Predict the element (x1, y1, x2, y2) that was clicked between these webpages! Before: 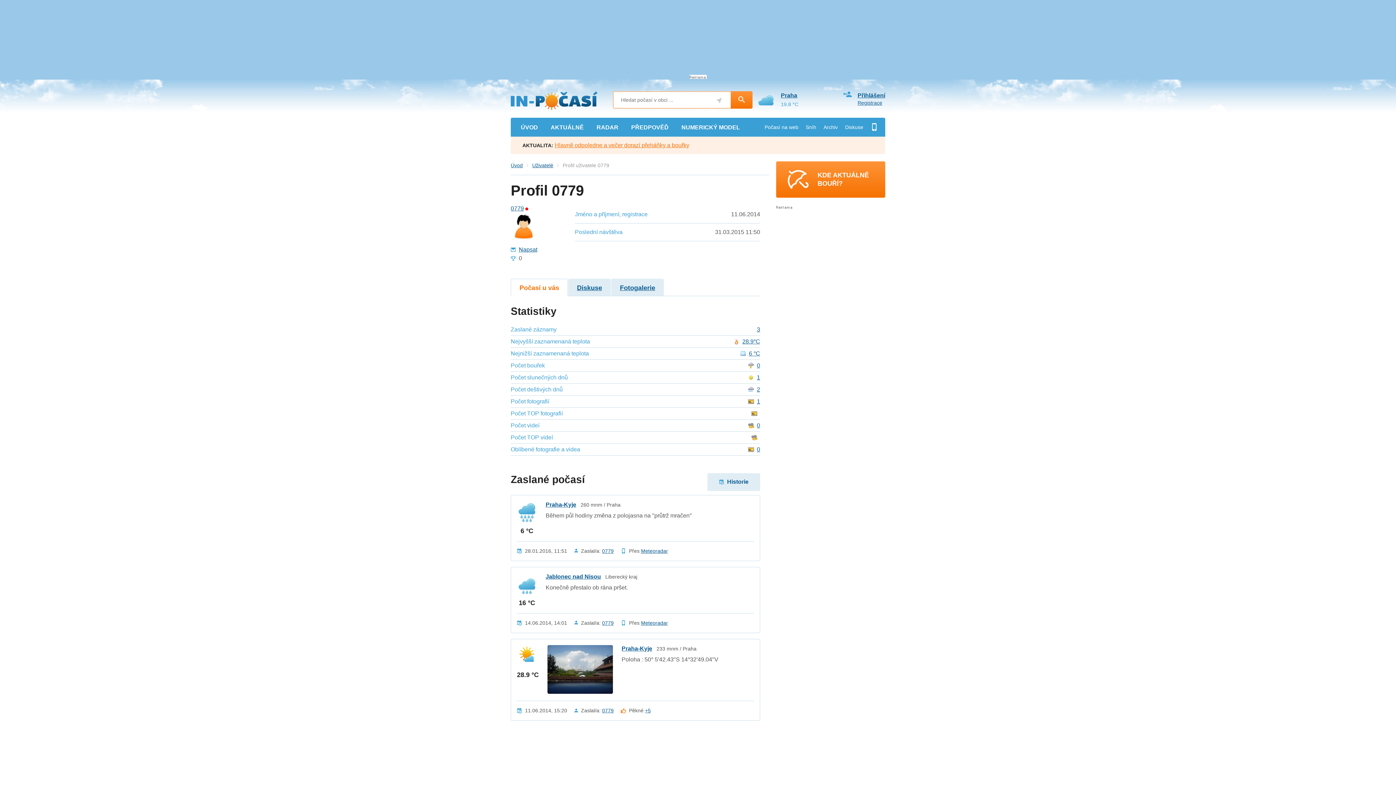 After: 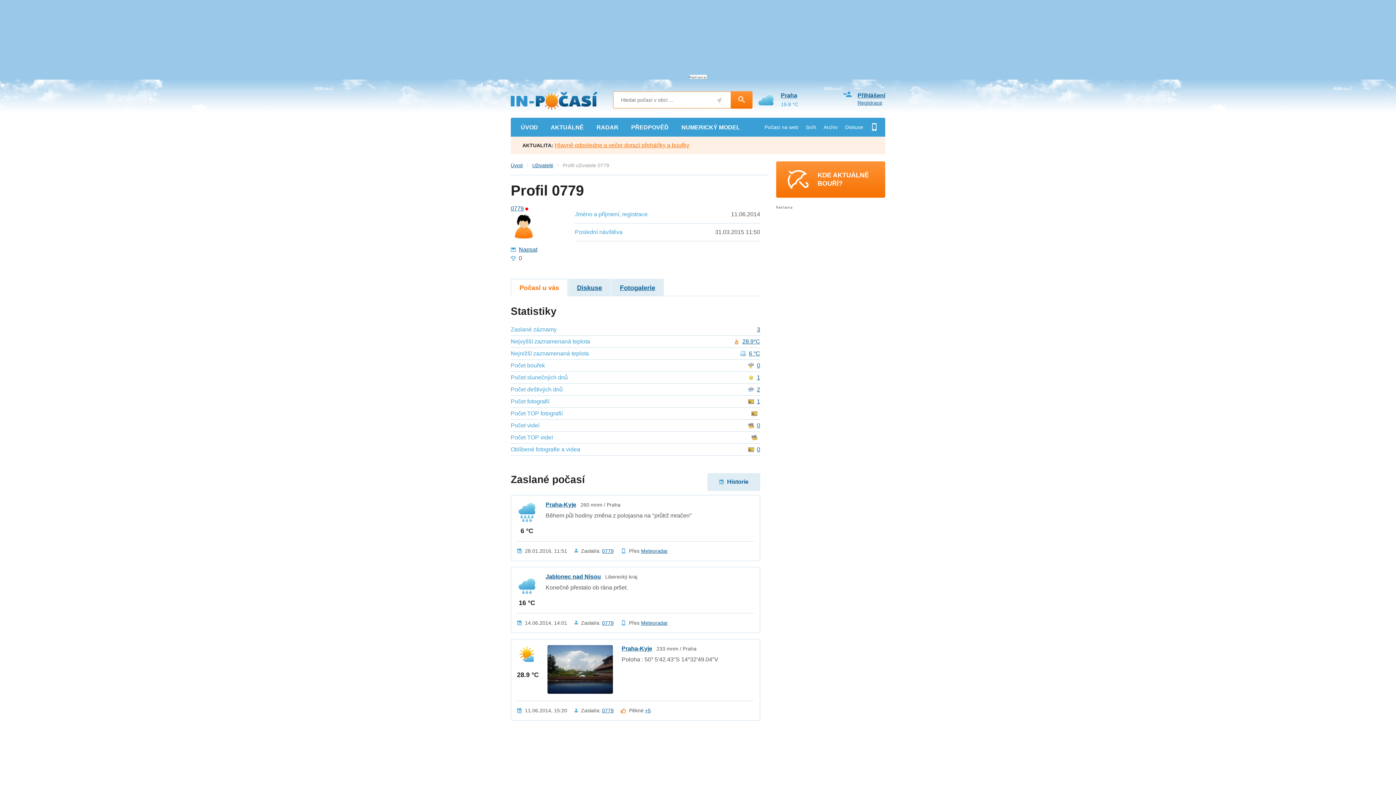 Action: label: 0779 bbox: (602, 620, 613, 626)